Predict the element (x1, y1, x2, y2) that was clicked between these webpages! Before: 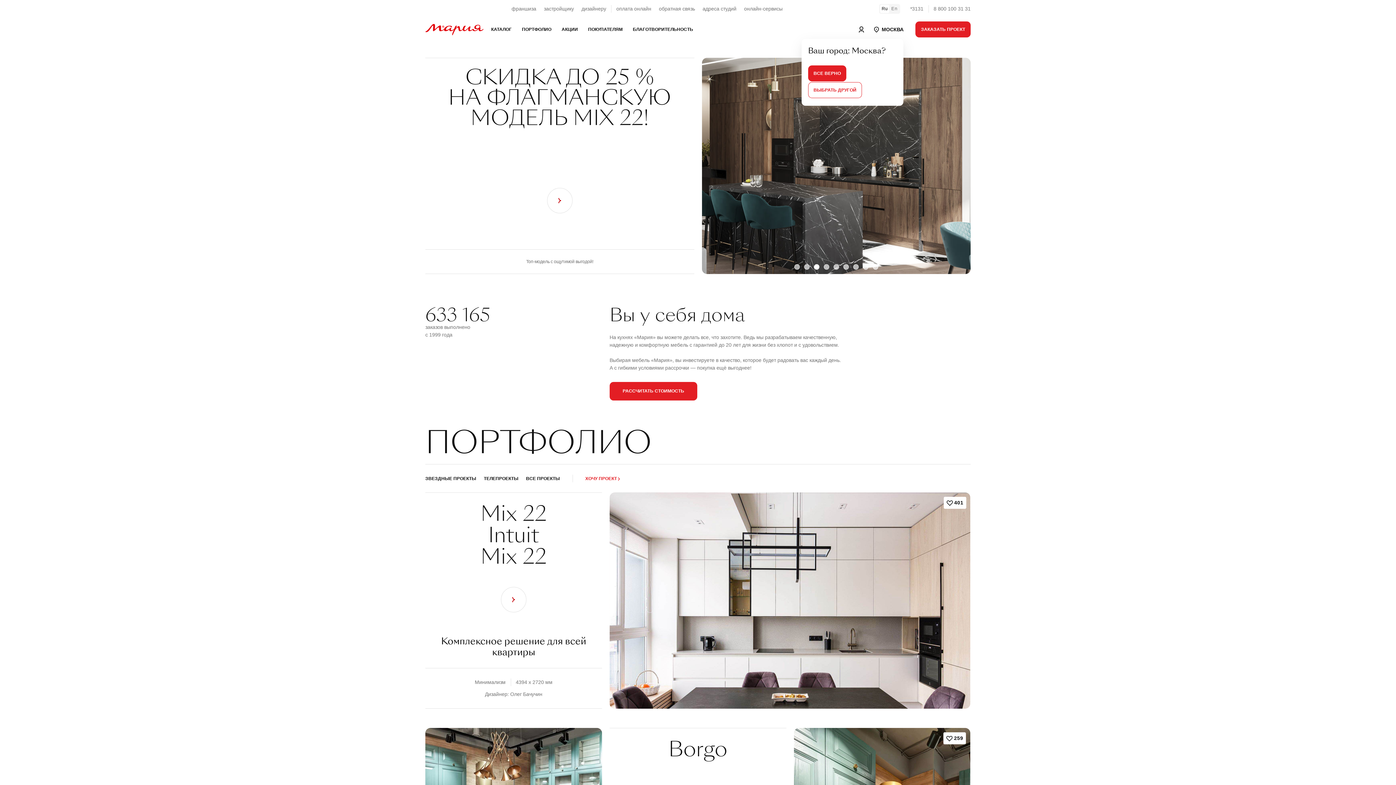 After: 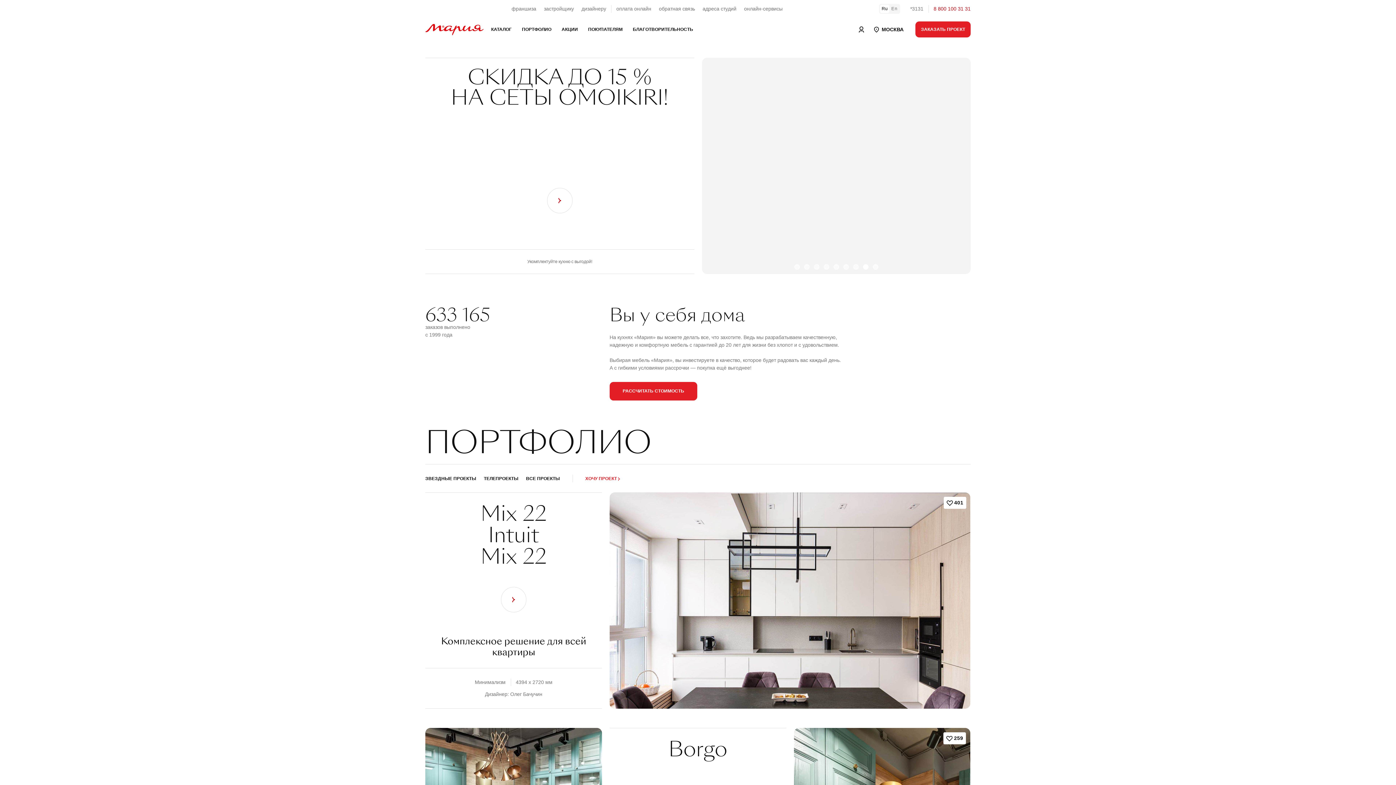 Action: bbox: (933, 5, 970, 11) label: 8 800 100 31 31